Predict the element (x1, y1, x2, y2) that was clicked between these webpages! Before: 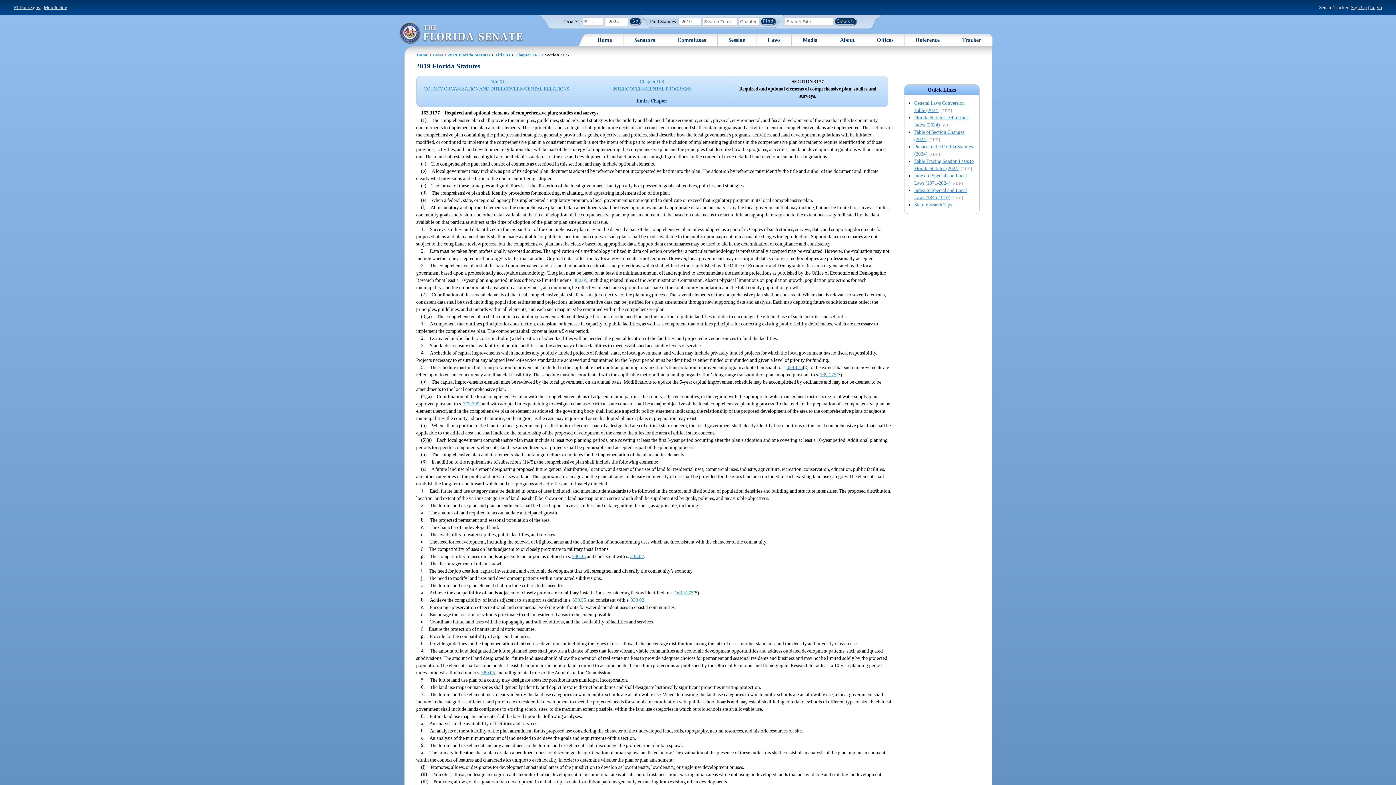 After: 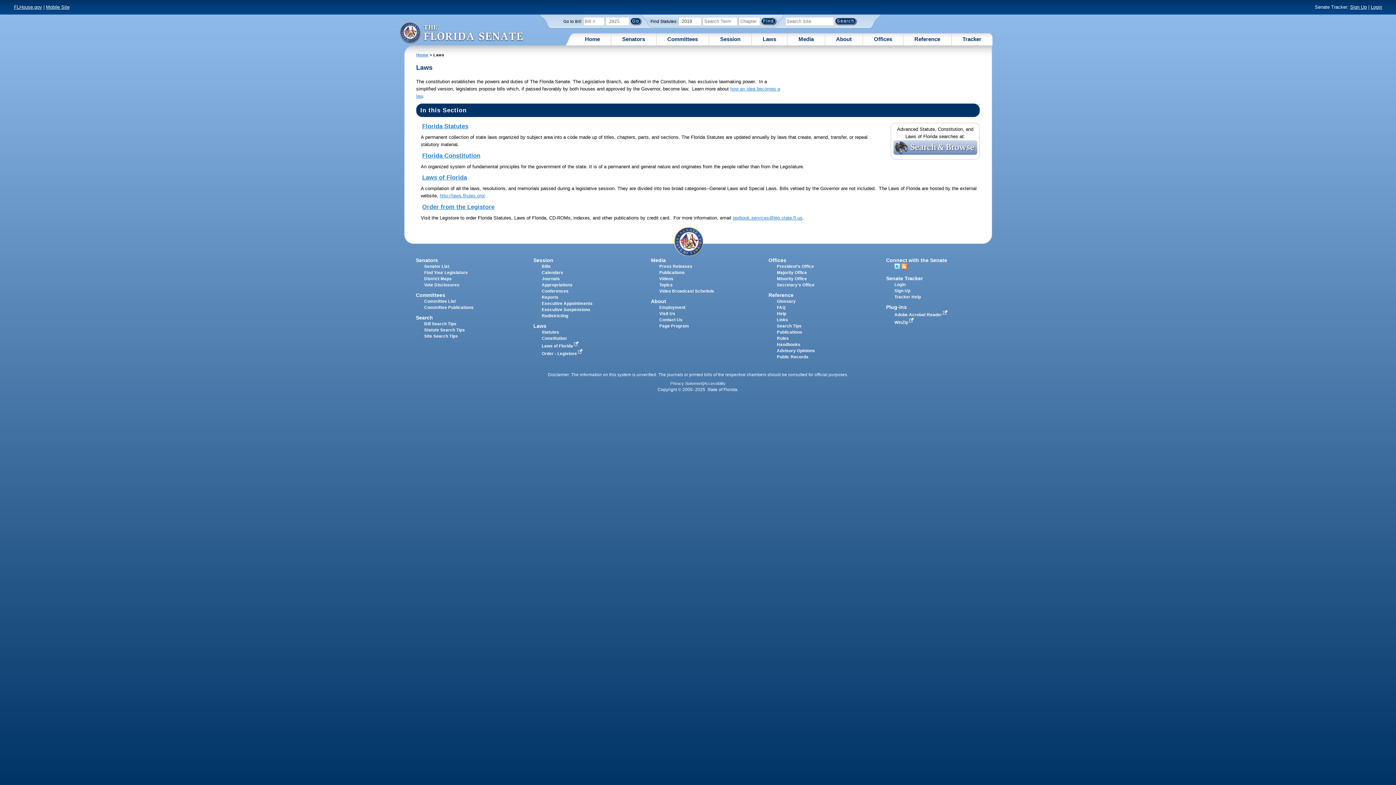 Action: bbox: (433, 52, 443, 57) label: Laws